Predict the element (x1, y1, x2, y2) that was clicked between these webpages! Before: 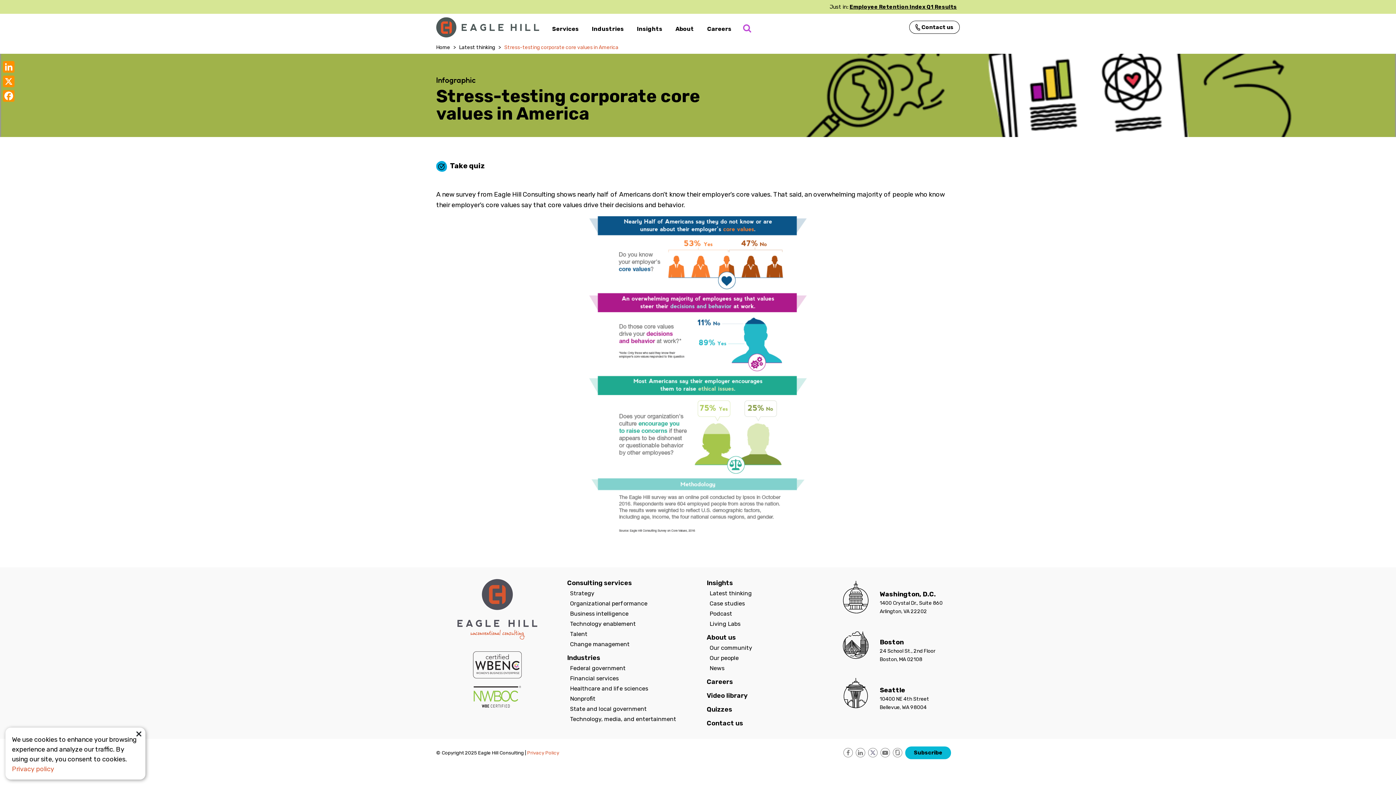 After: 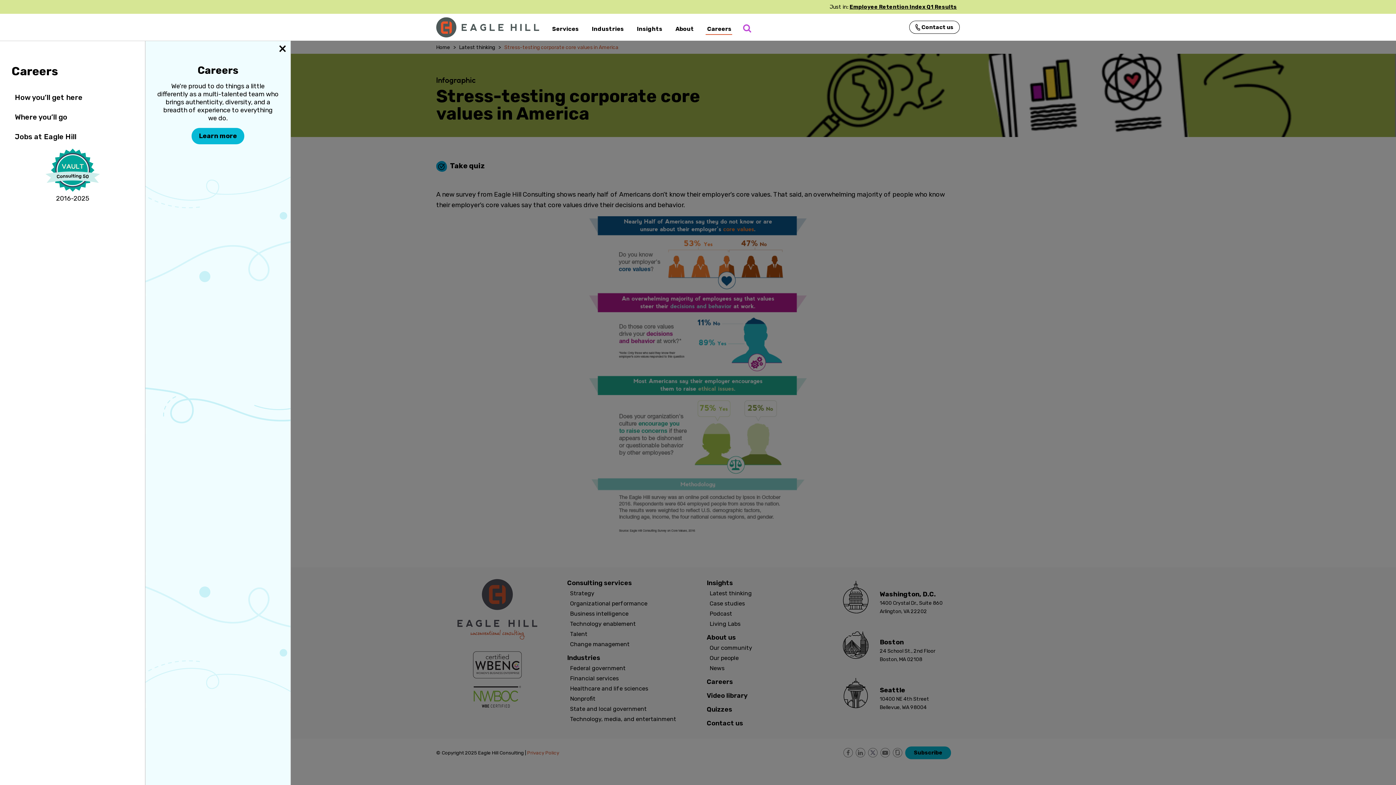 Action: label: Careers bbox: (705, 23, 732, 34)